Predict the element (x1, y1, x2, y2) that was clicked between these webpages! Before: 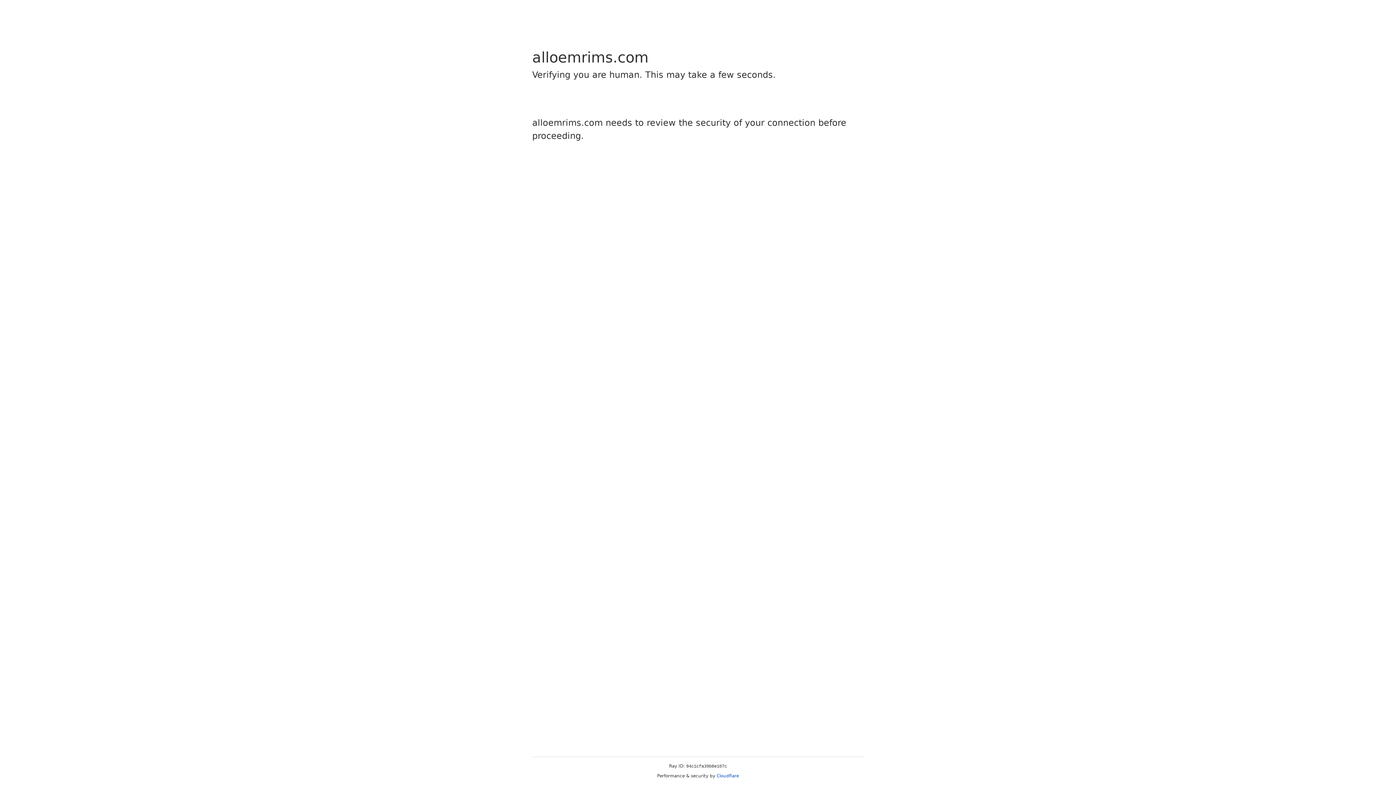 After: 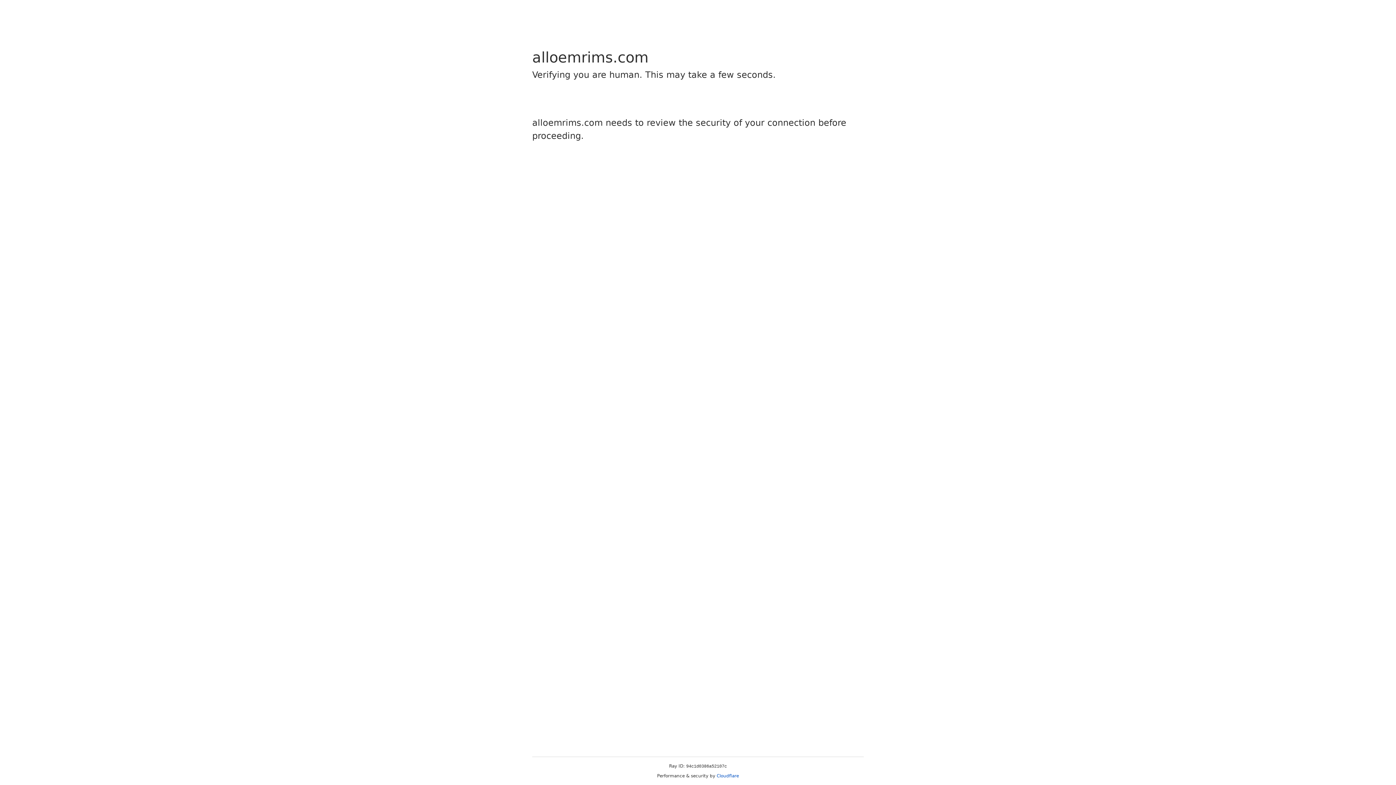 Action: bbox: (716, 773, 739, 778) label: Cloudflare